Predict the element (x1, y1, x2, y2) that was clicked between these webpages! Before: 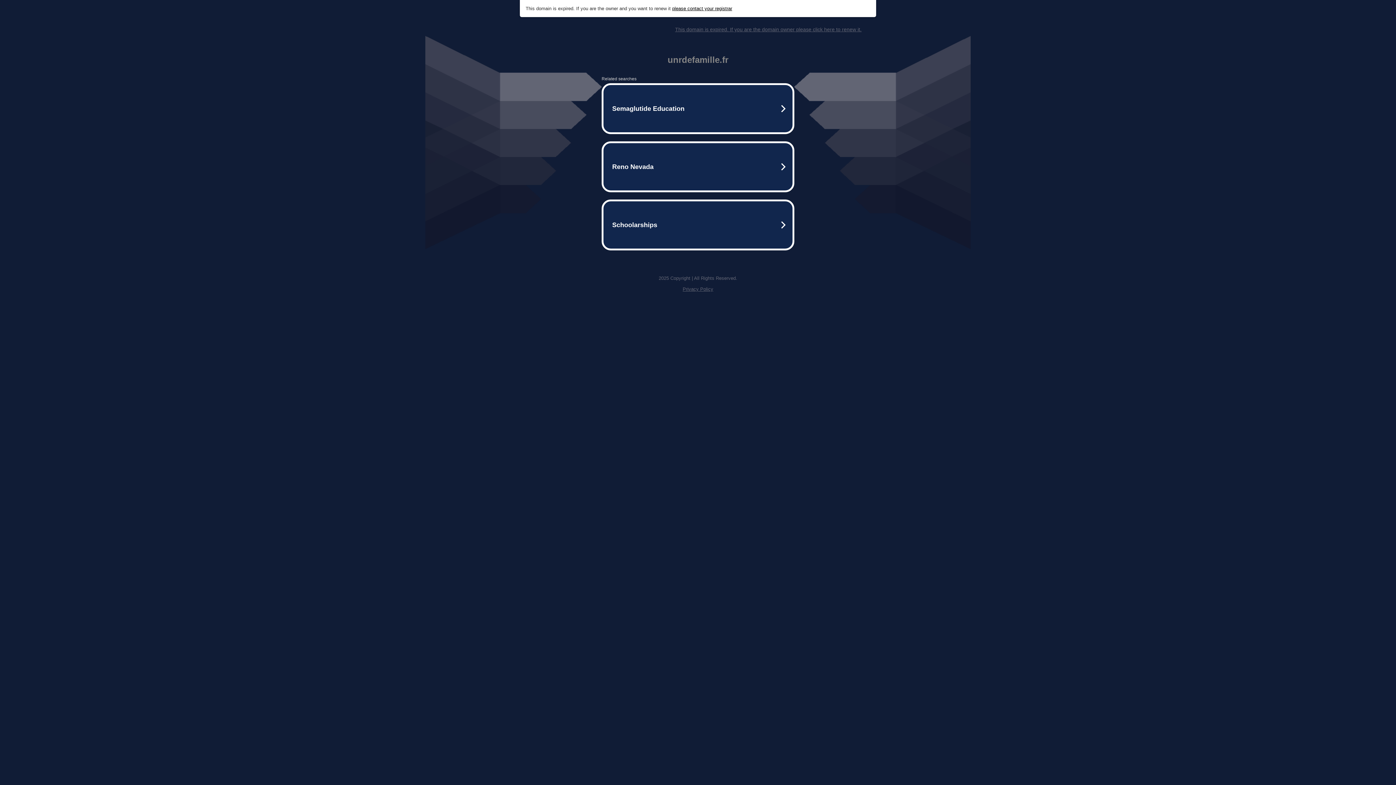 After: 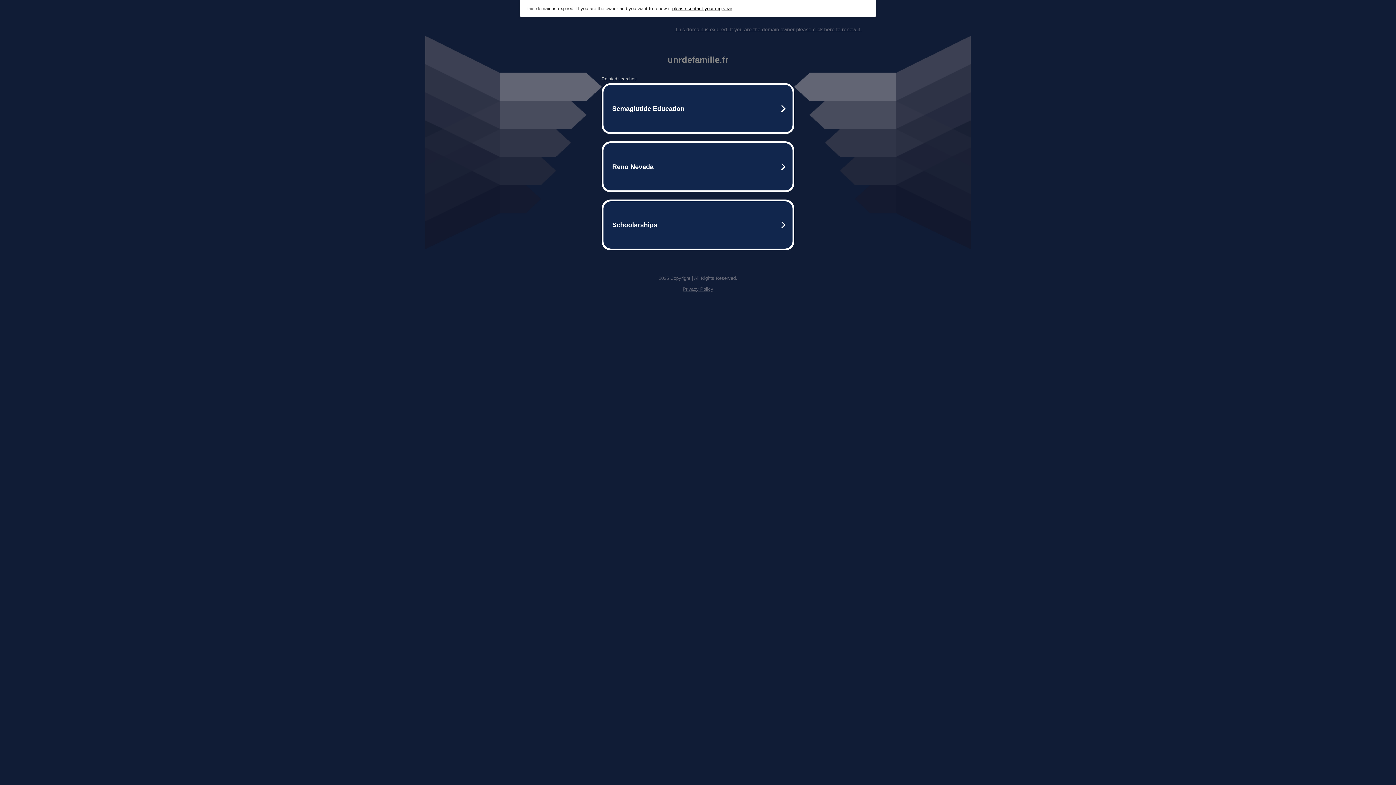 Action: label: Privacy Policy bbox: (682, 286, 713, 292)